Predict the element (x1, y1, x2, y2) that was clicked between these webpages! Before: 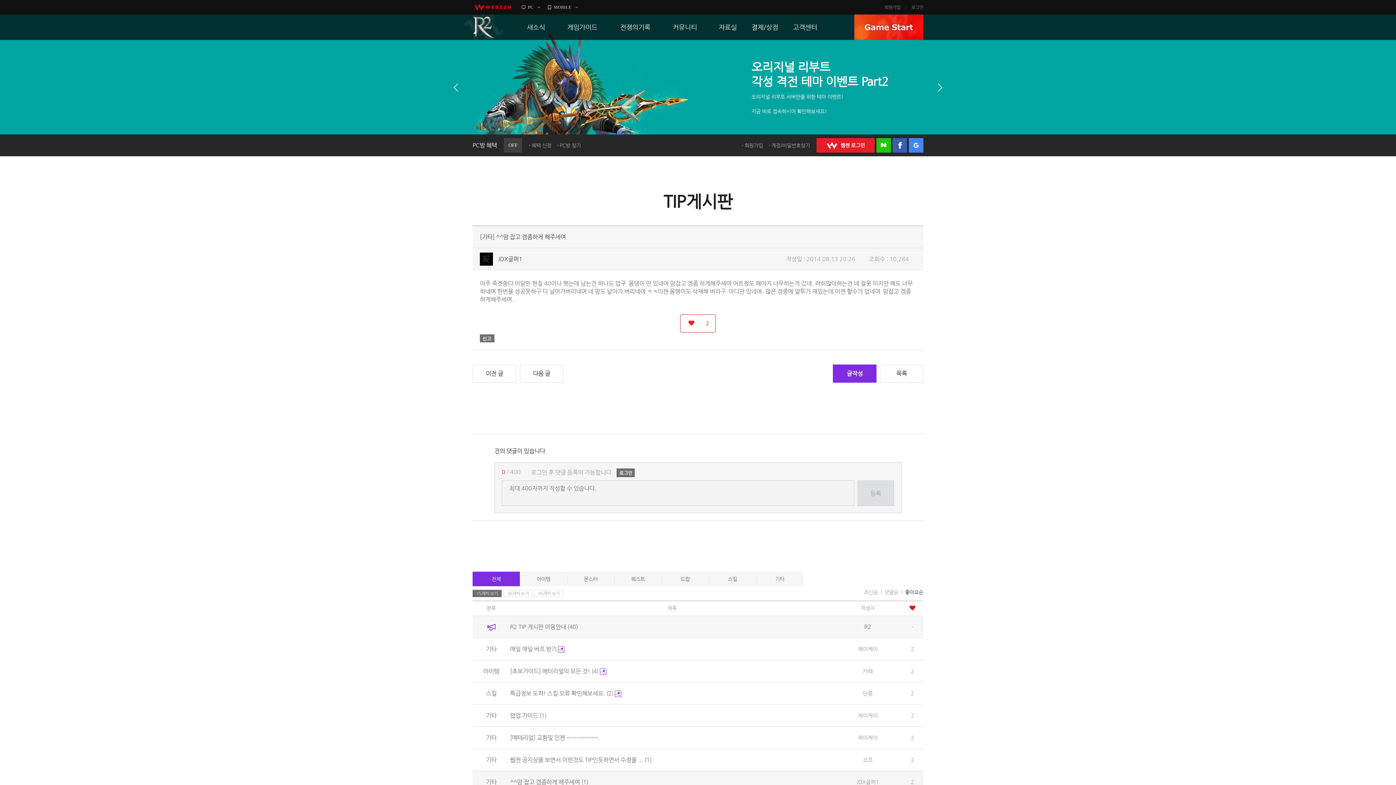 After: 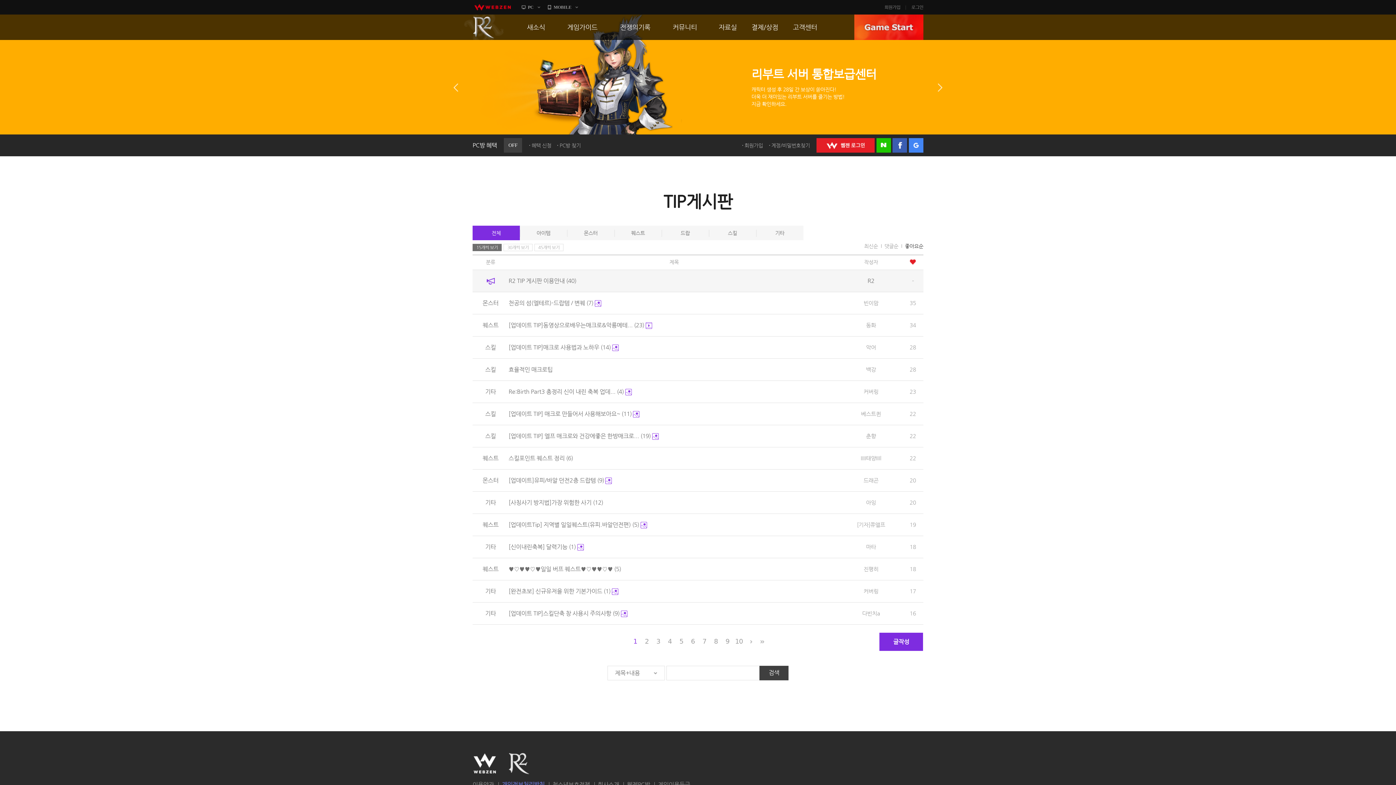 Action: label: 좋아요순 bbox: (905, 589, 923, 595)